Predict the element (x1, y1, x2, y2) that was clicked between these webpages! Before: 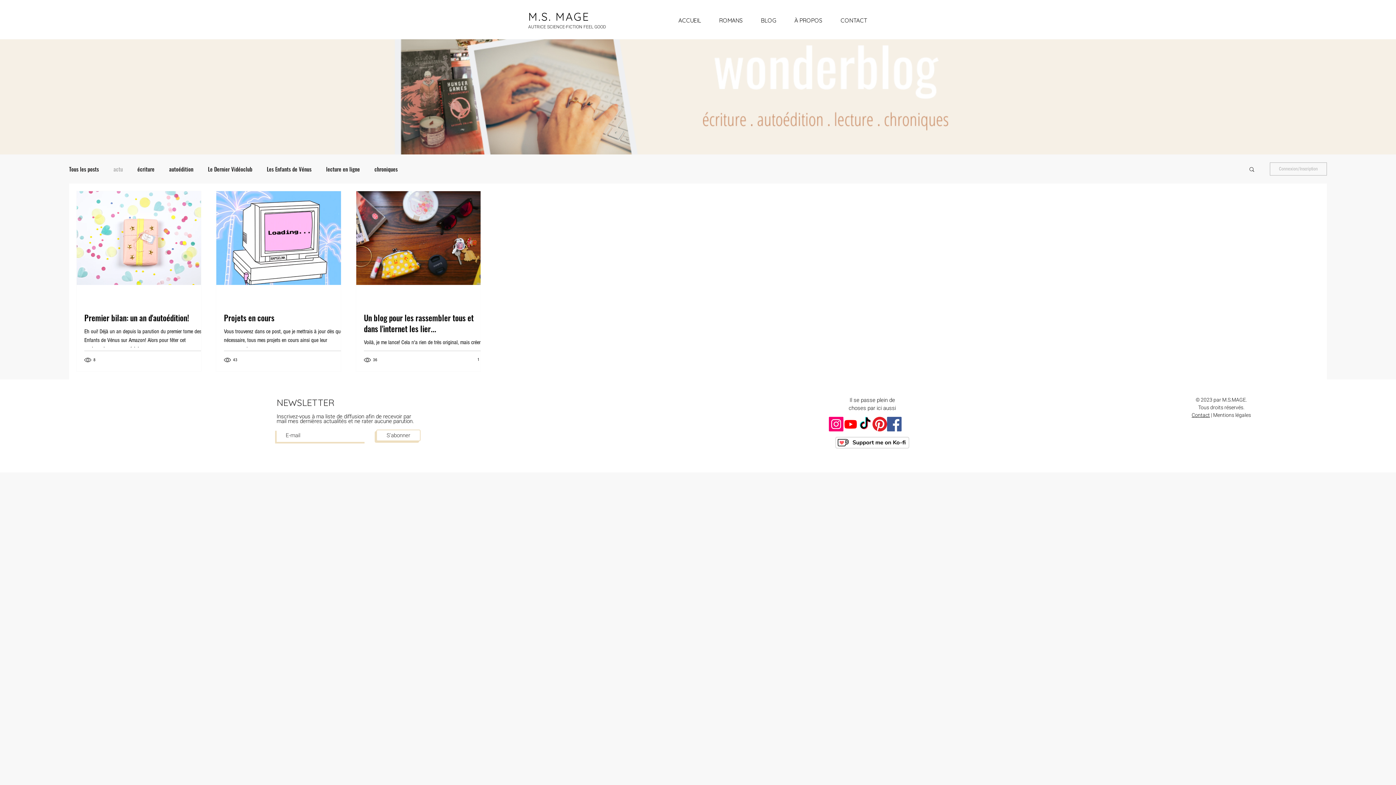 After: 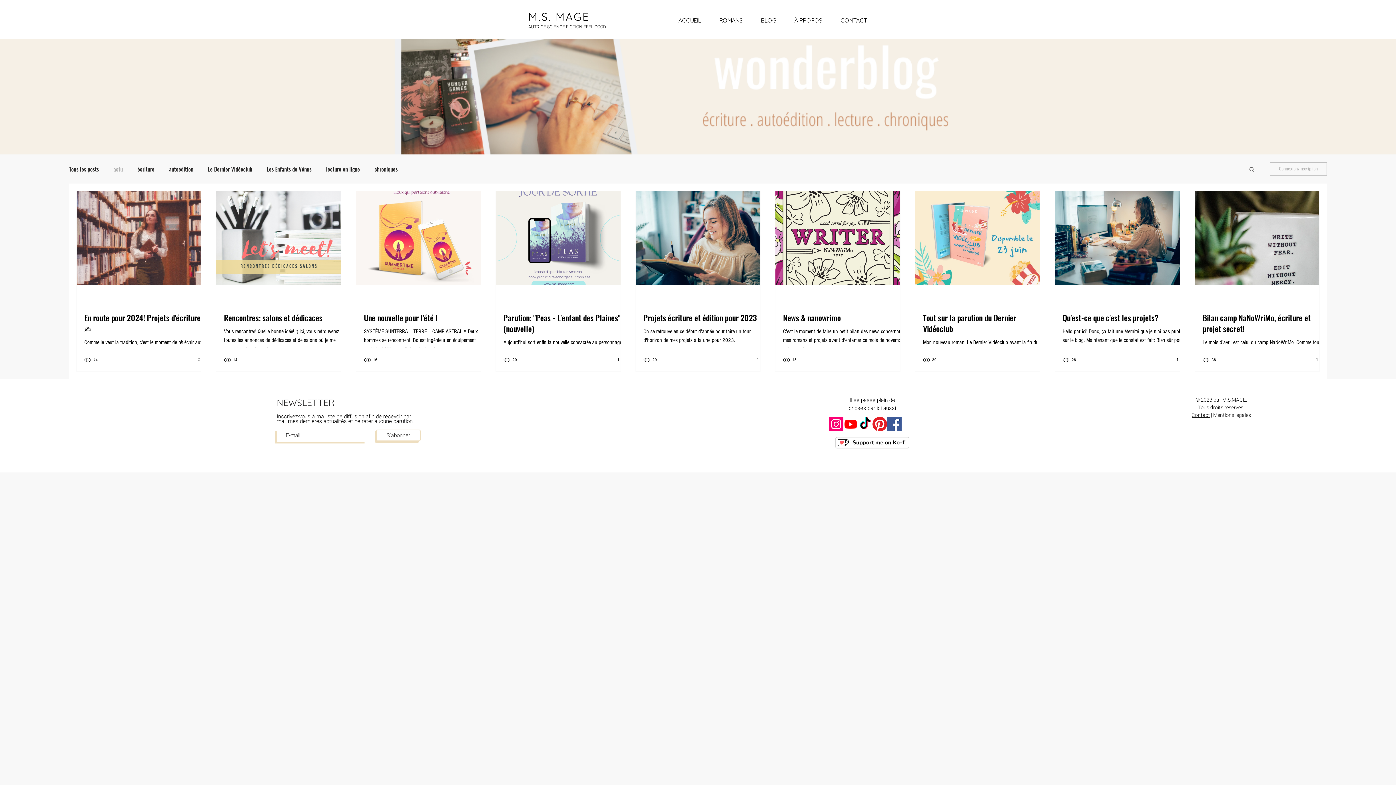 Action: bbox: (113, 165, 122, 172) label: actu